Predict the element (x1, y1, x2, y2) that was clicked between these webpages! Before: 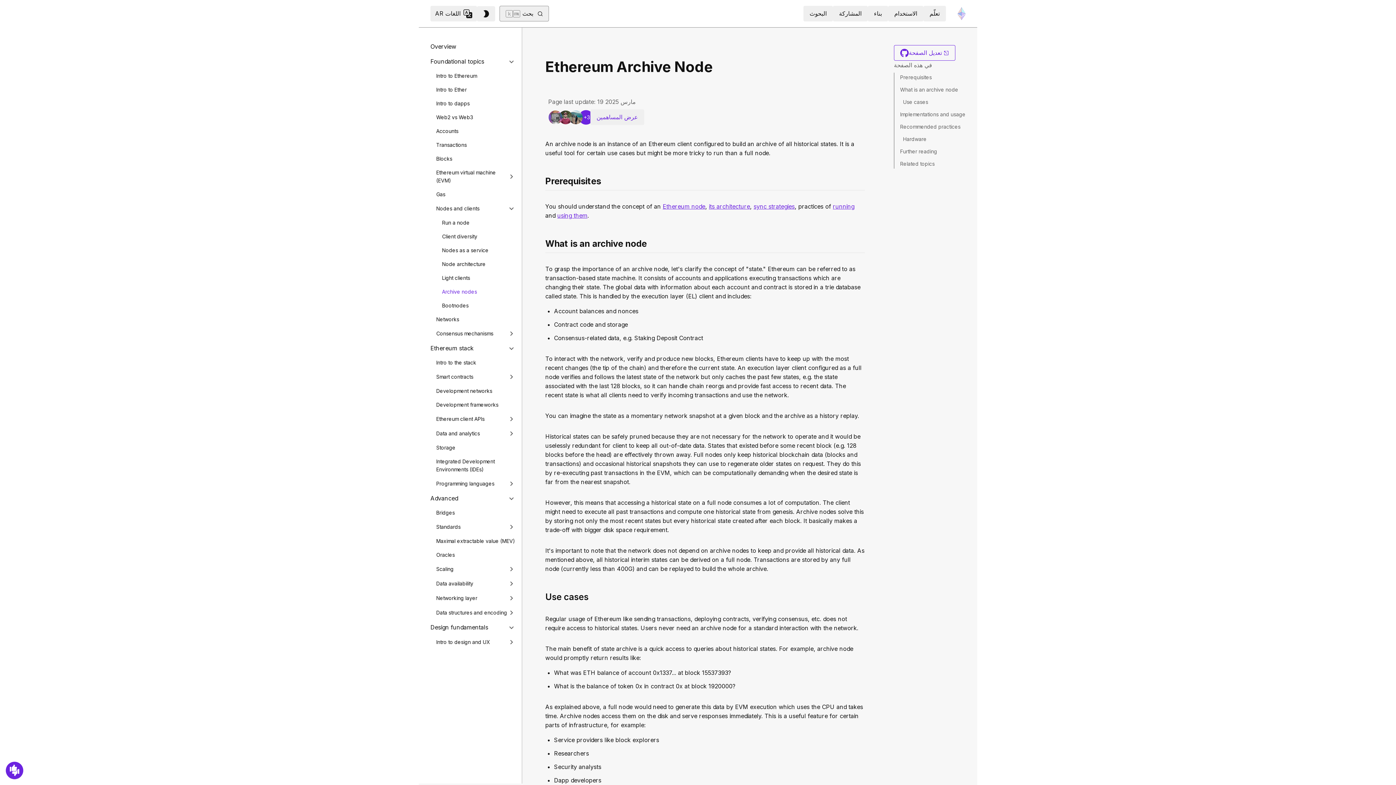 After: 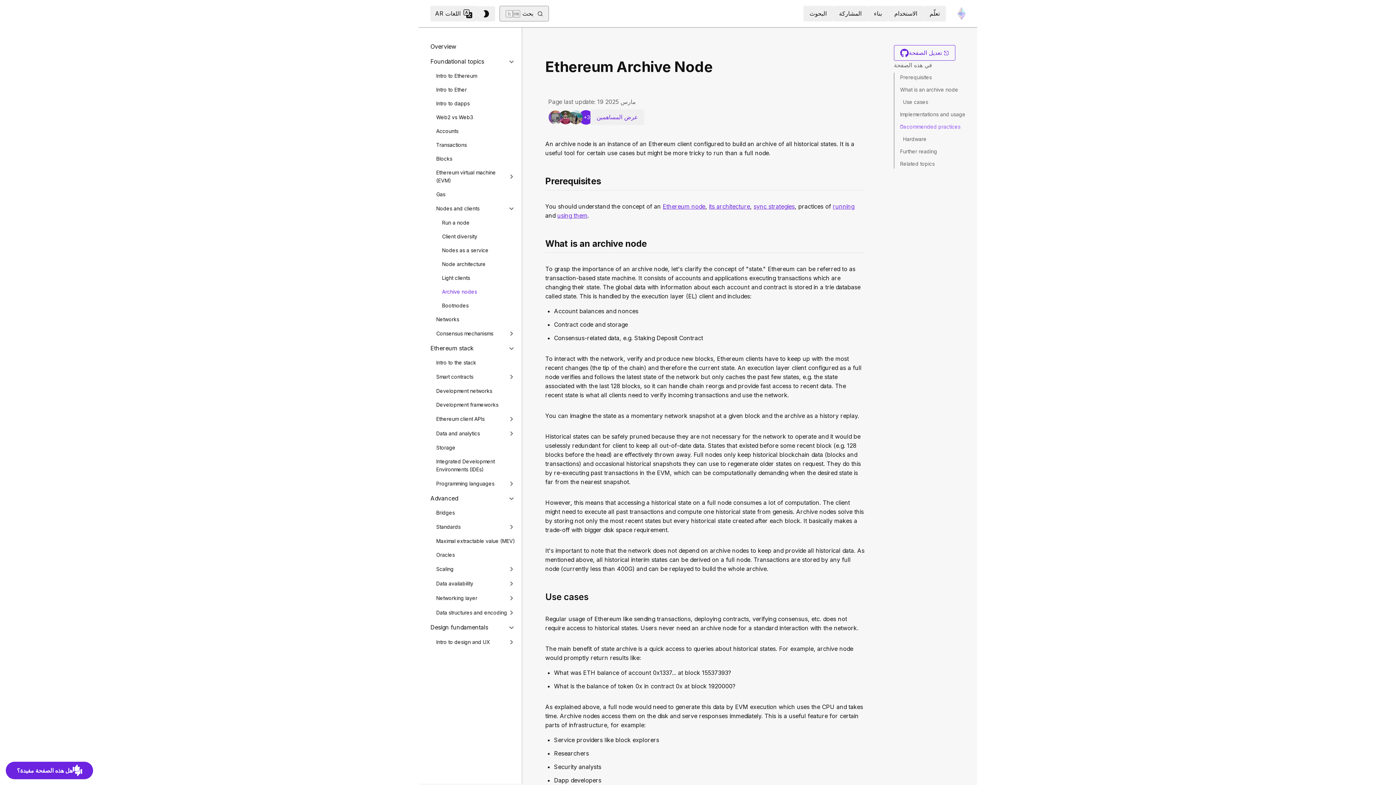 Action: label: Recommended practices bbox: (900, 122, 960, 131)